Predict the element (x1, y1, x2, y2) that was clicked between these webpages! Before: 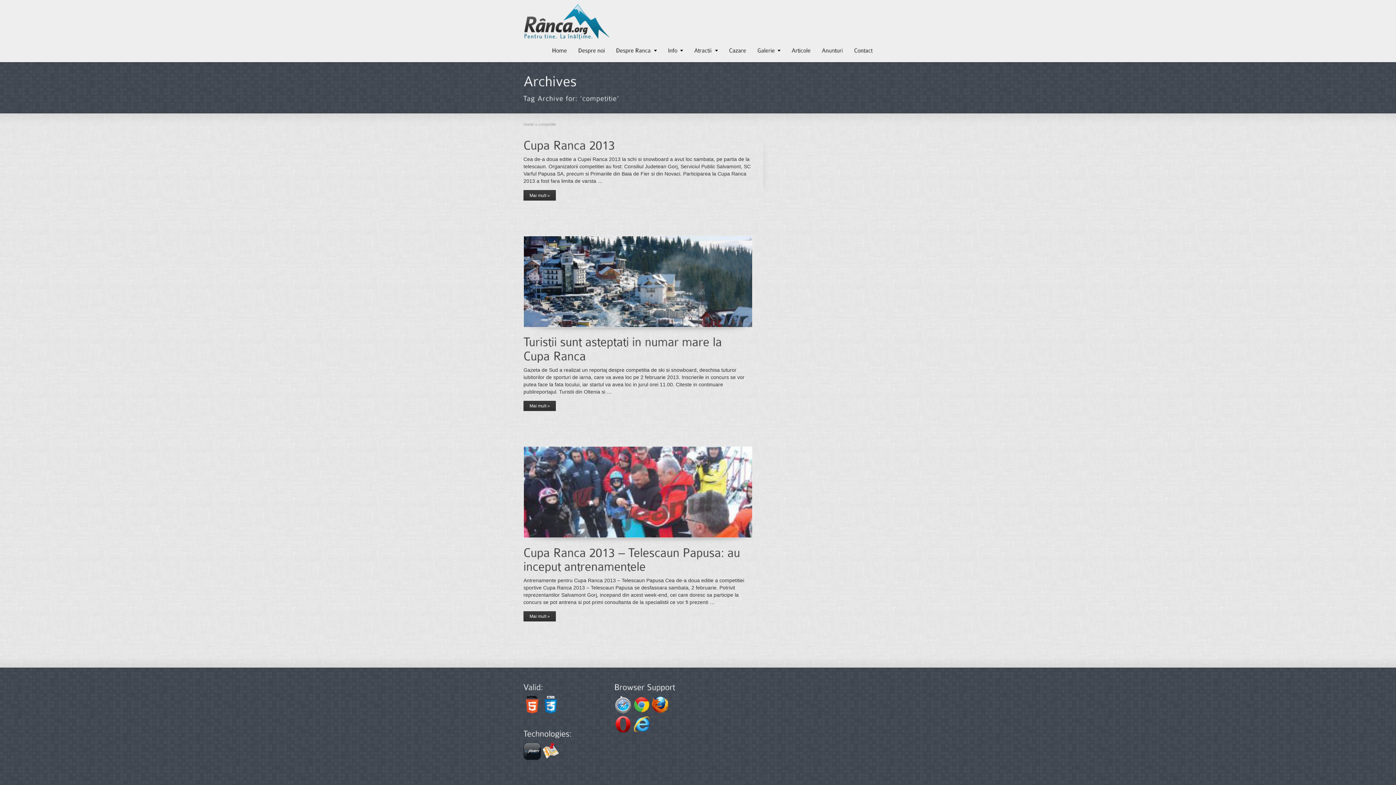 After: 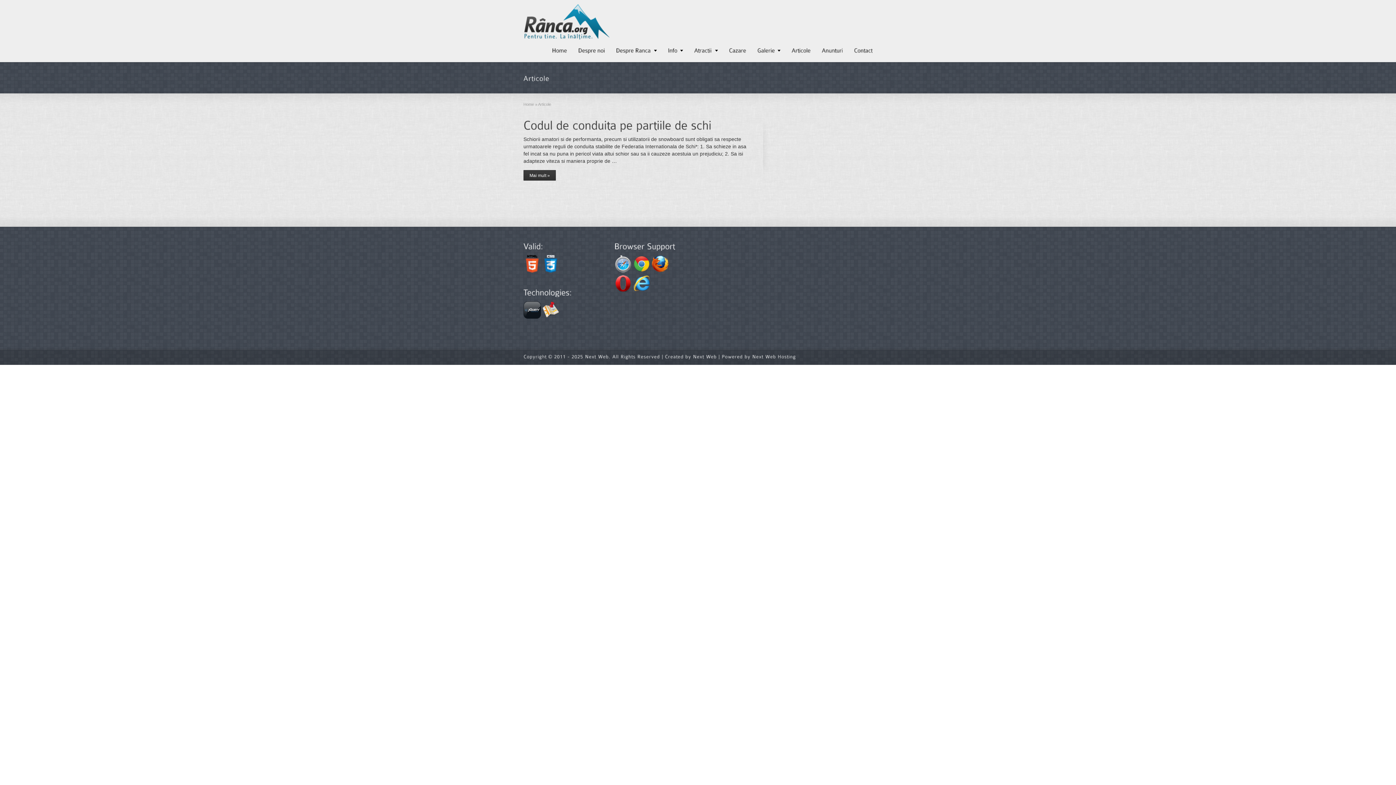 Action: bbox: (786, 40, 816, 62) label: Articole